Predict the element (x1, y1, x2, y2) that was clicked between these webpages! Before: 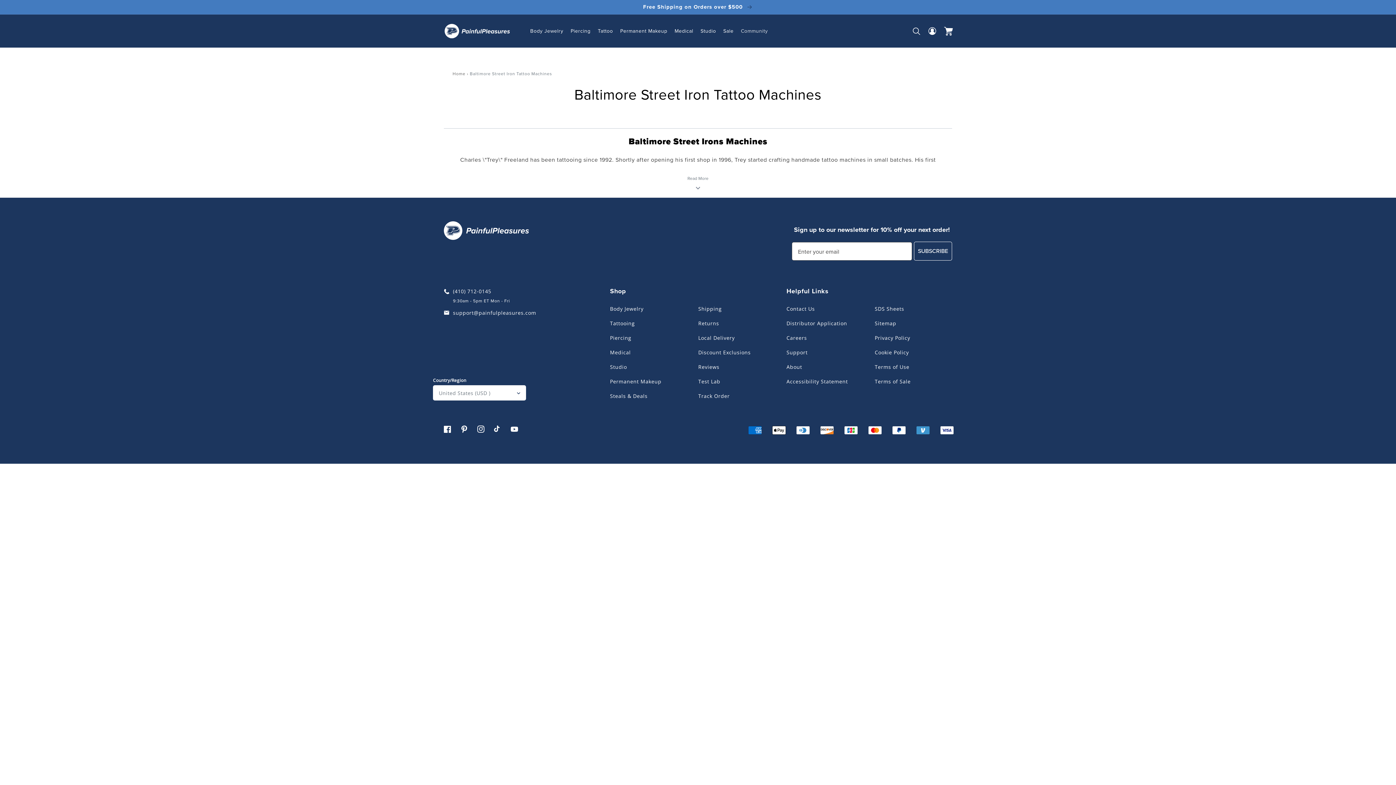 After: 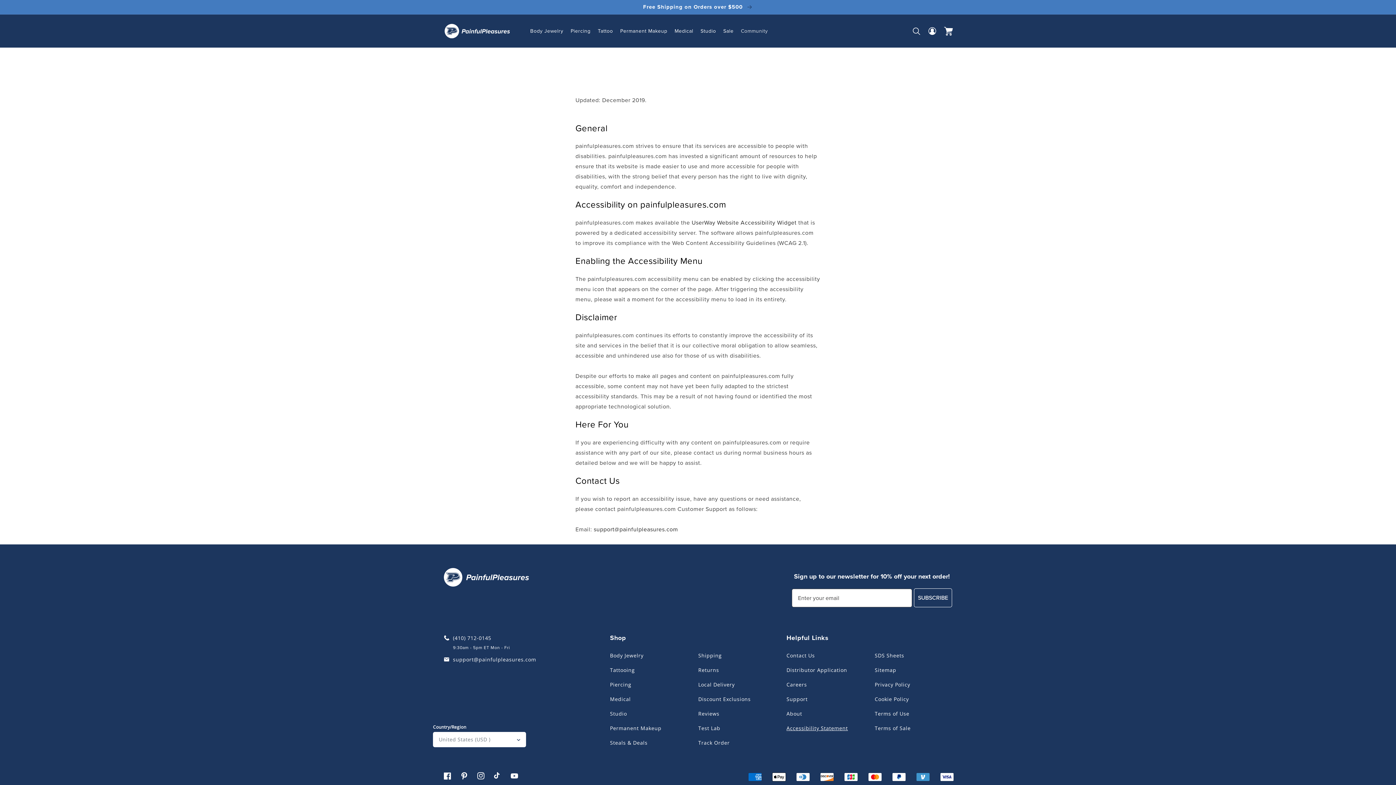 Action: bbox: (786, 376, 848, 390) label: Accessibility Statement